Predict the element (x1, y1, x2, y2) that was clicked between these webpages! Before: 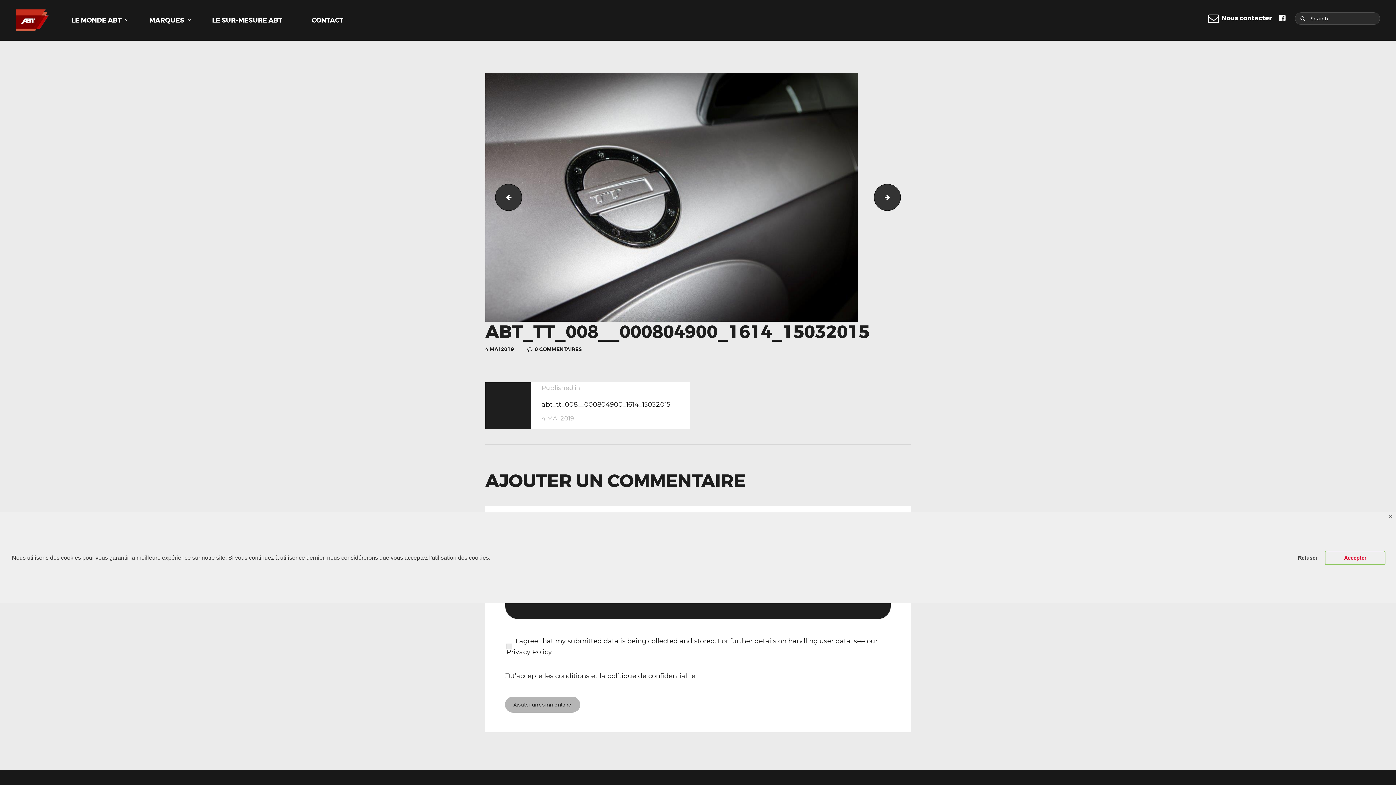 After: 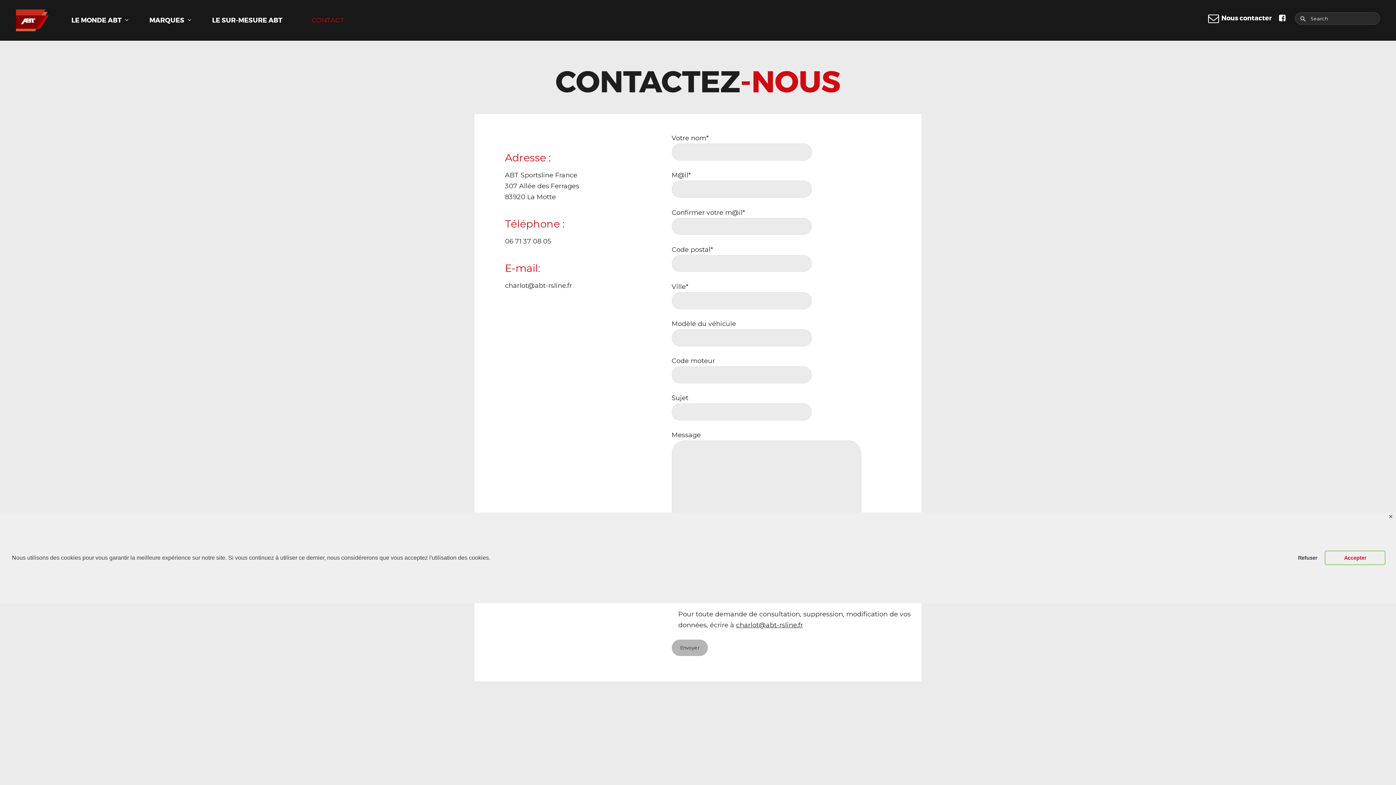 Action: label: CONTACT bbox: (297, 9, 358, 31)